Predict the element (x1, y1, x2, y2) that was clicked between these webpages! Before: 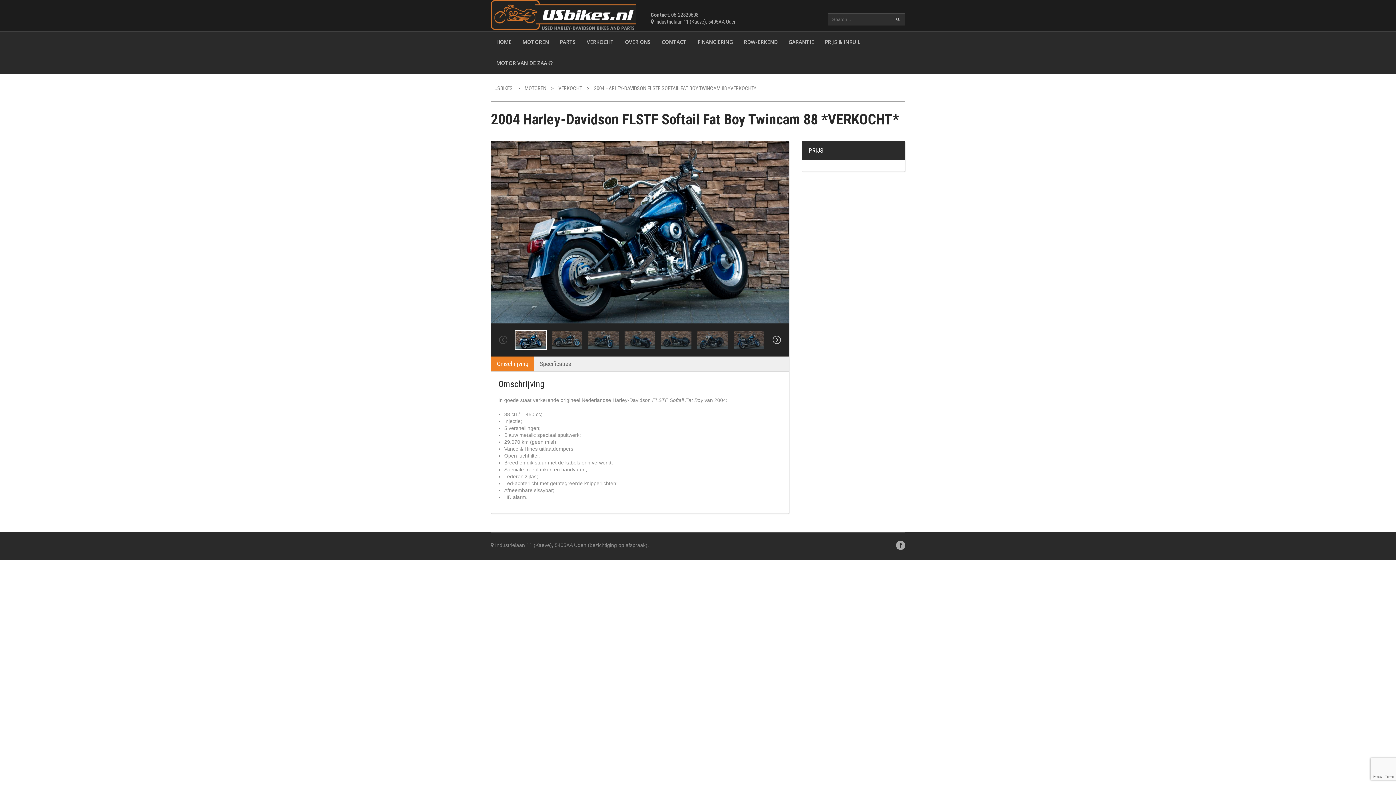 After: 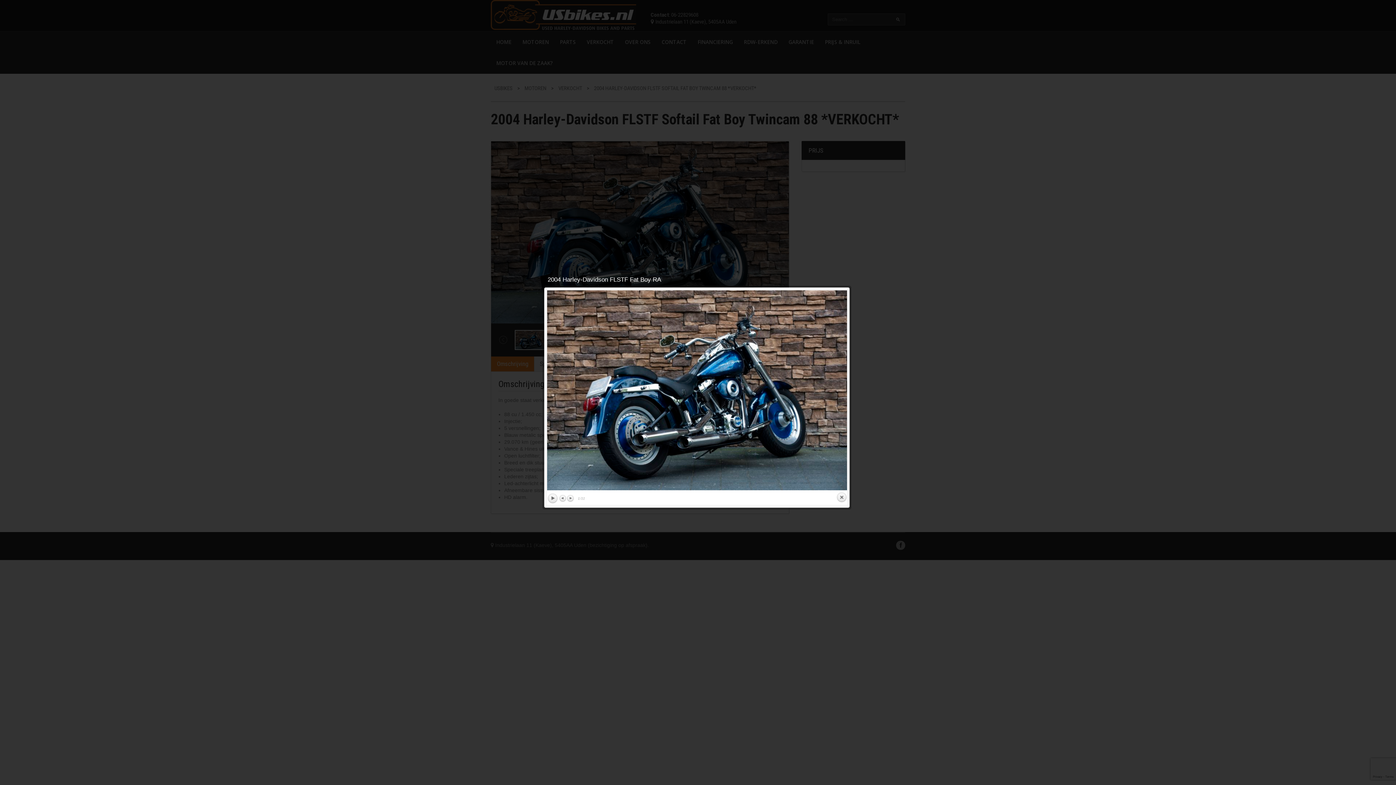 Action: bbox: (491, 141, 789, 323)